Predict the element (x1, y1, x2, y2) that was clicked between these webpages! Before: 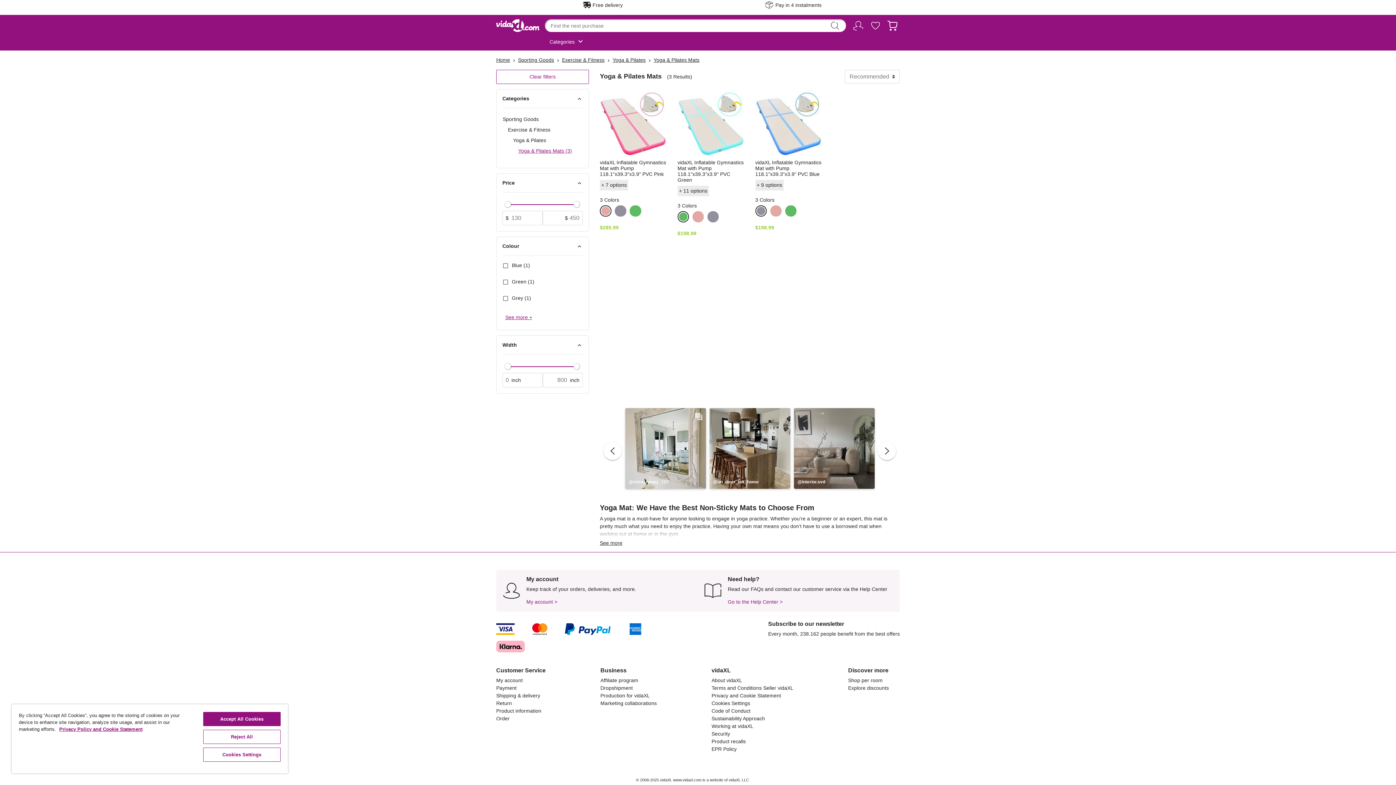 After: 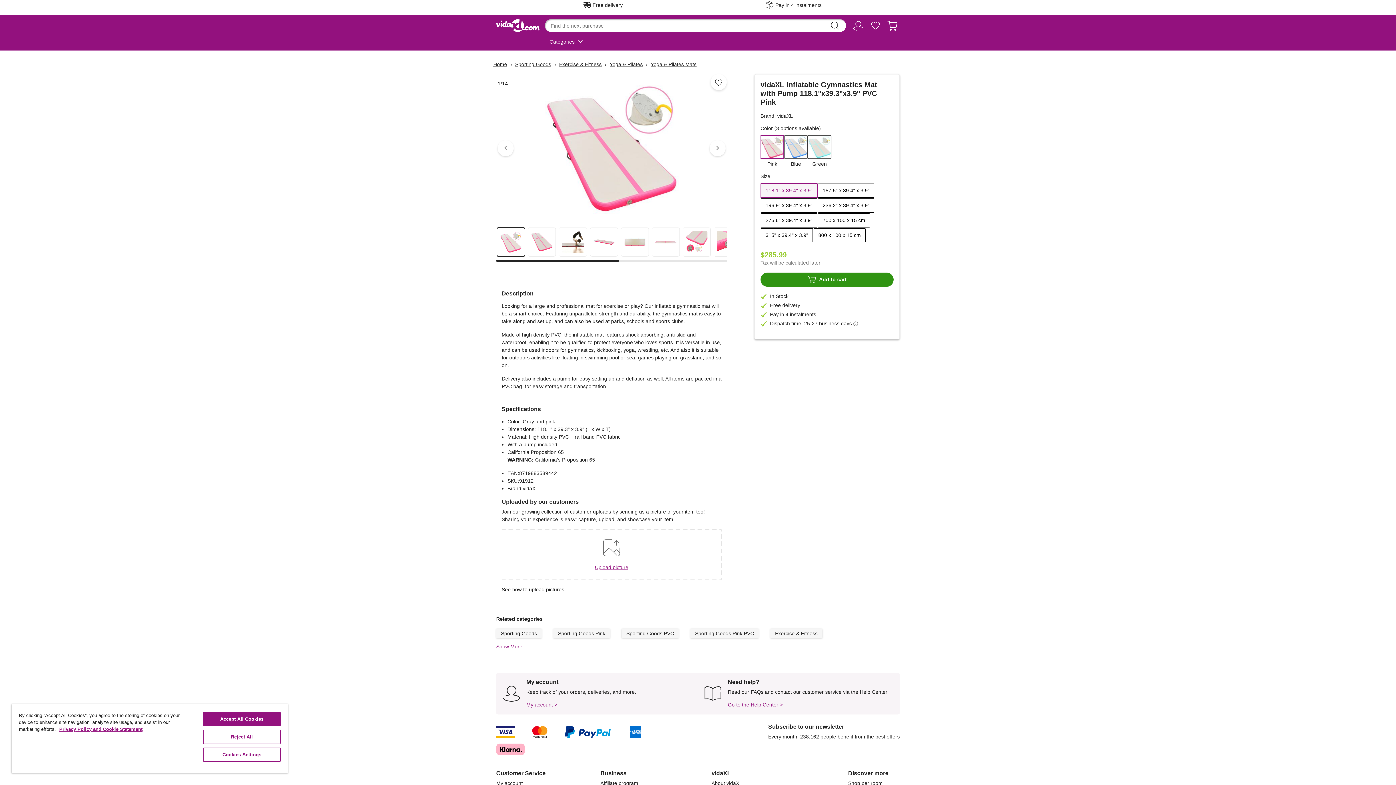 Action: bbox: (600, 205, 611, 216)